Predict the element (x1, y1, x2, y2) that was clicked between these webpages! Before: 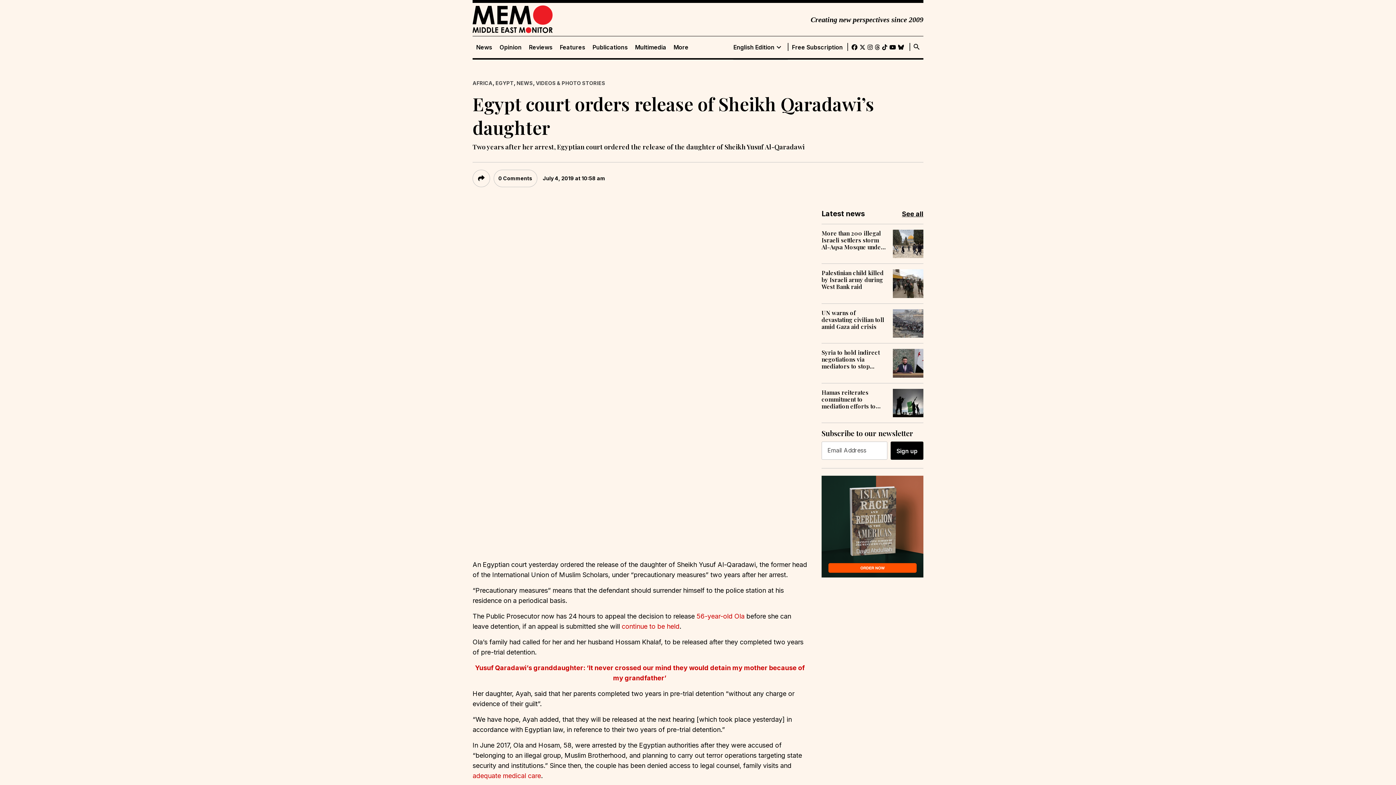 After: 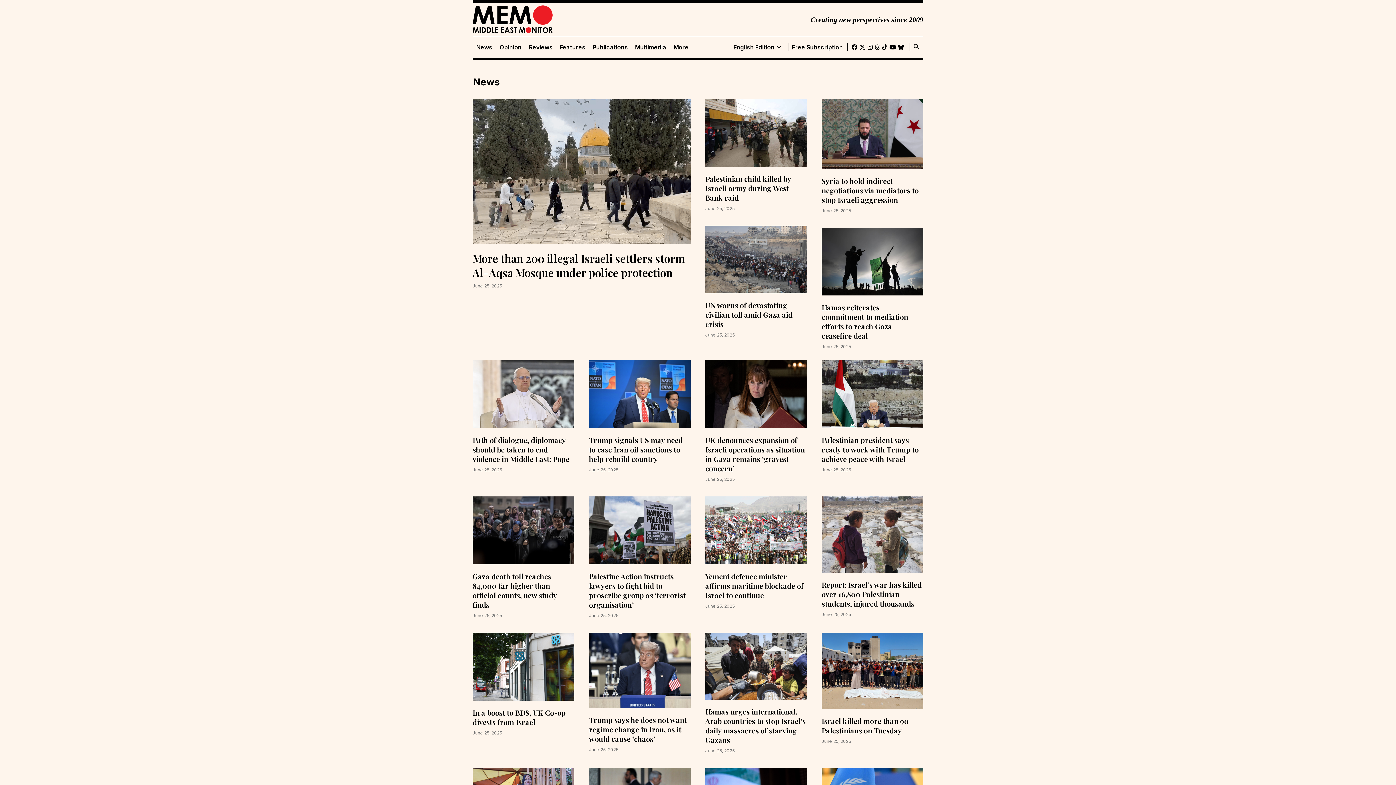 Action: label: See all bbox: (902, 209, 923, 218)